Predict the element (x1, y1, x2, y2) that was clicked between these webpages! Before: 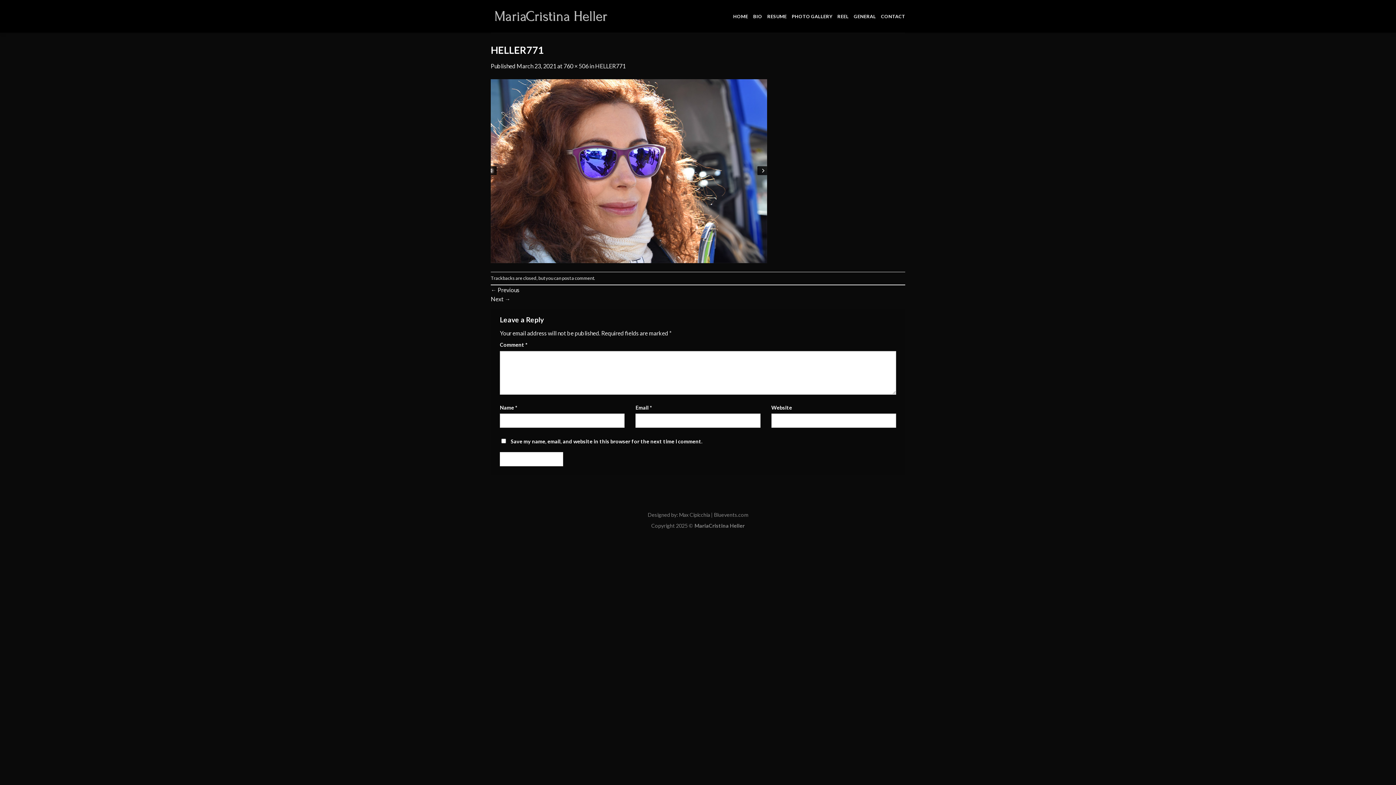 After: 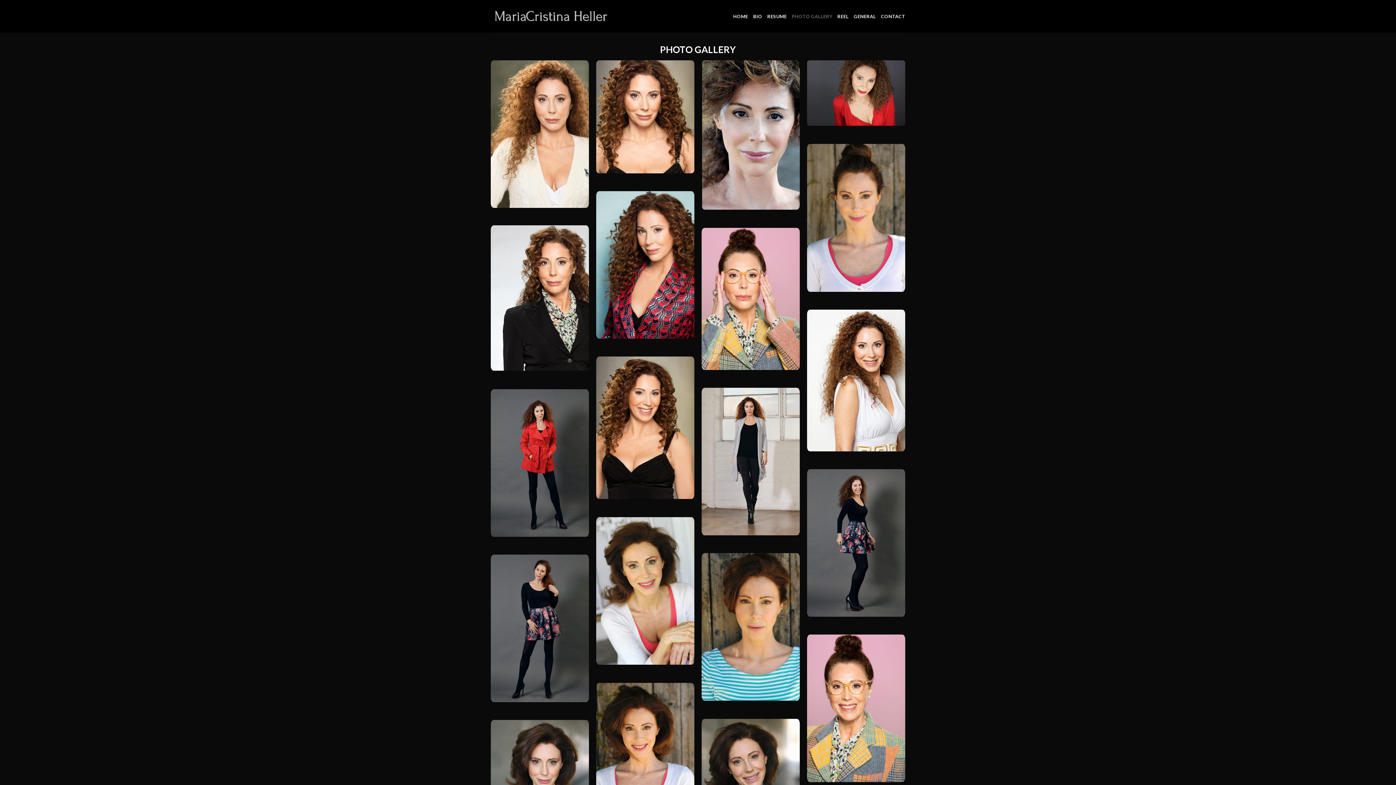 Action: bbox: (792, 9, 832, 23) label: PHOTO GALLERY